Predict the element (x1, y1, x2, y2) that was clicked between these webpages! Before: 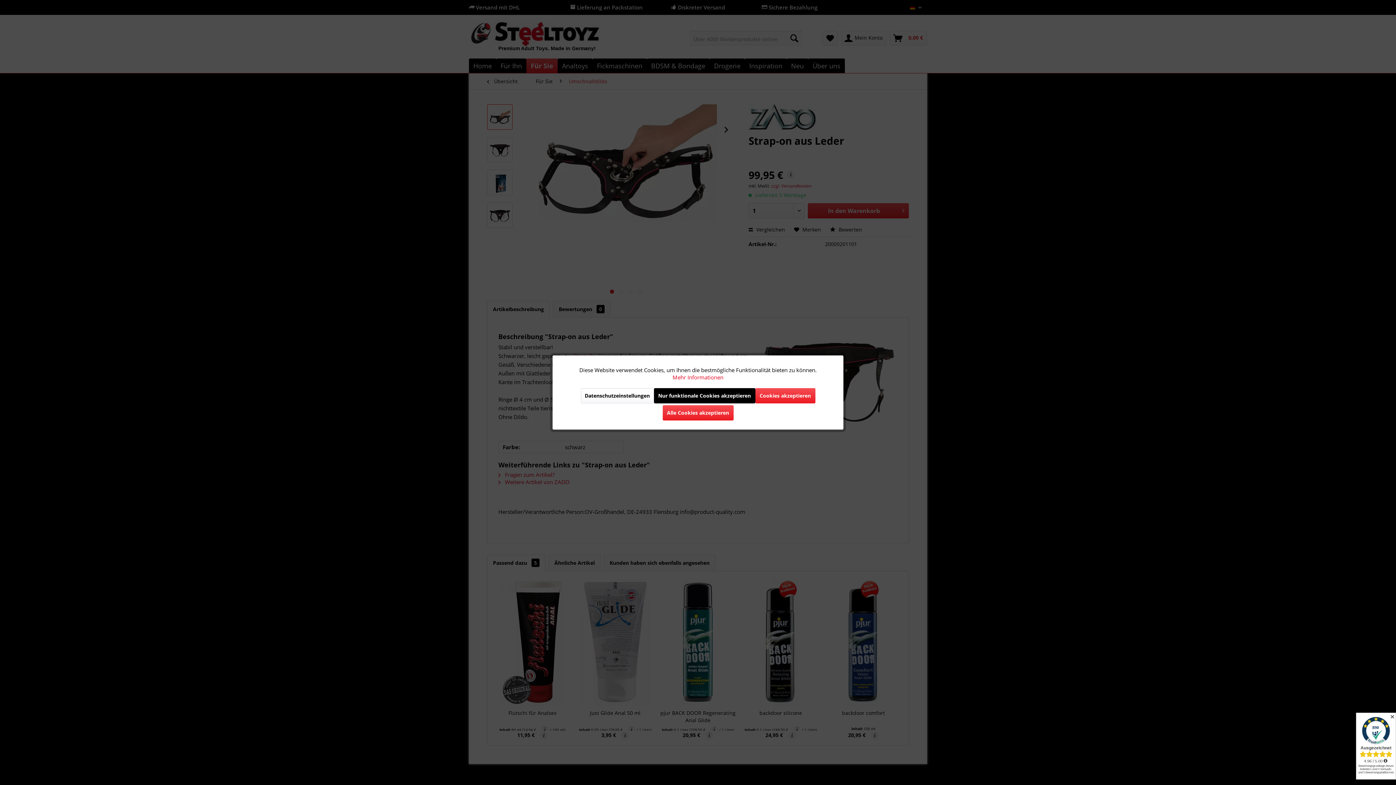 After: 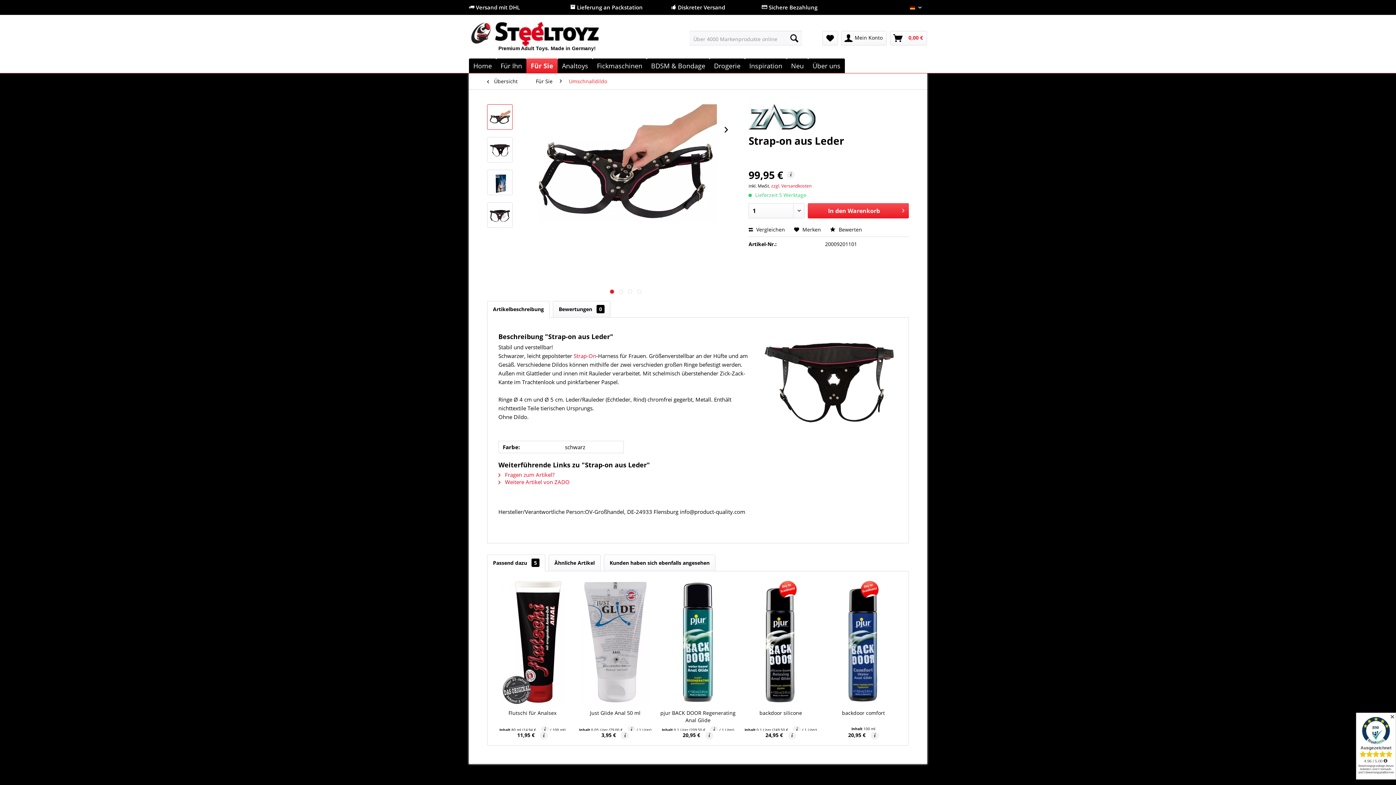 Action: label: Alle Cookies akzeptieren bbox: (662, 405, 733, 420)